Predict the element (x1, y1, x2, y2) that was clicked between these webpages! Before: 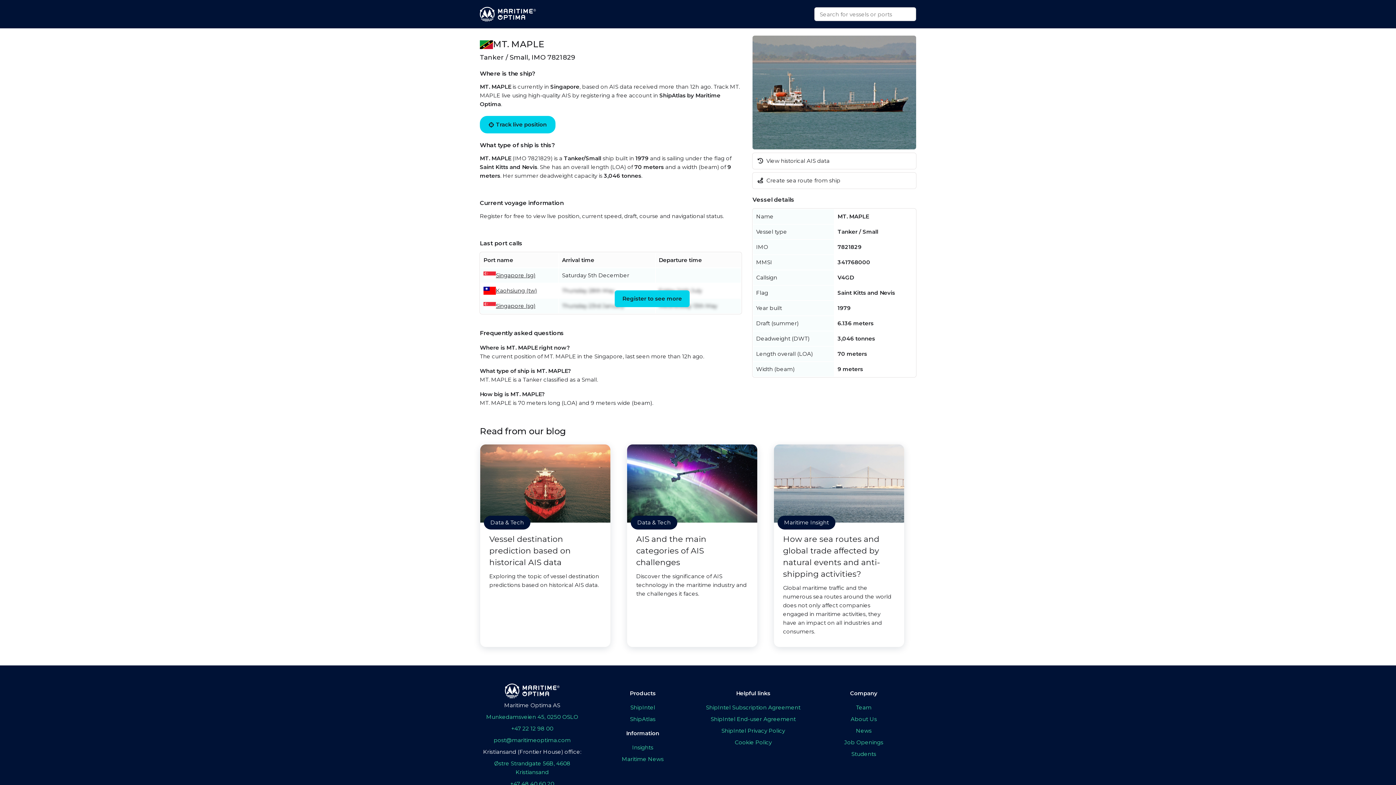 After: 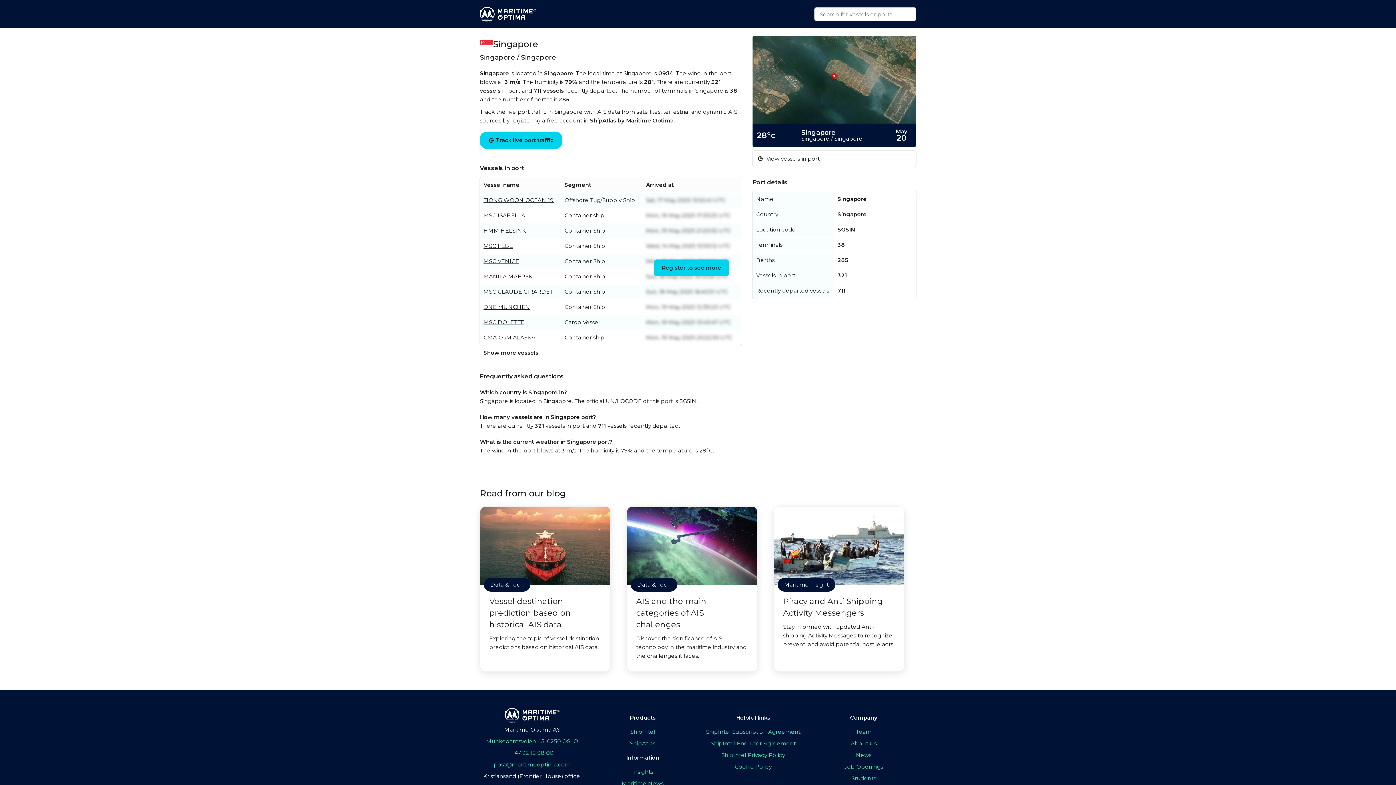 Action: bbox: (496, 271, 535, 280) label: Singapore (sg)